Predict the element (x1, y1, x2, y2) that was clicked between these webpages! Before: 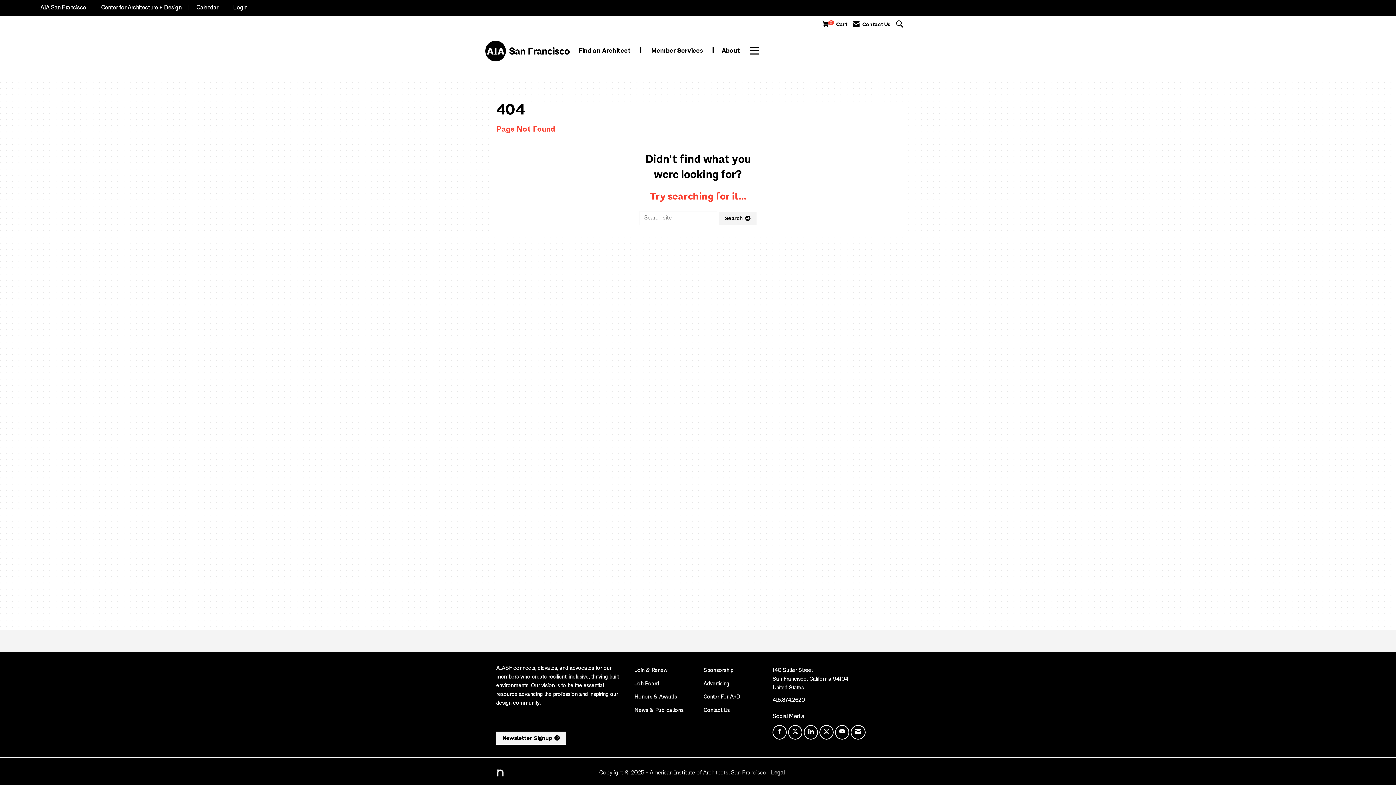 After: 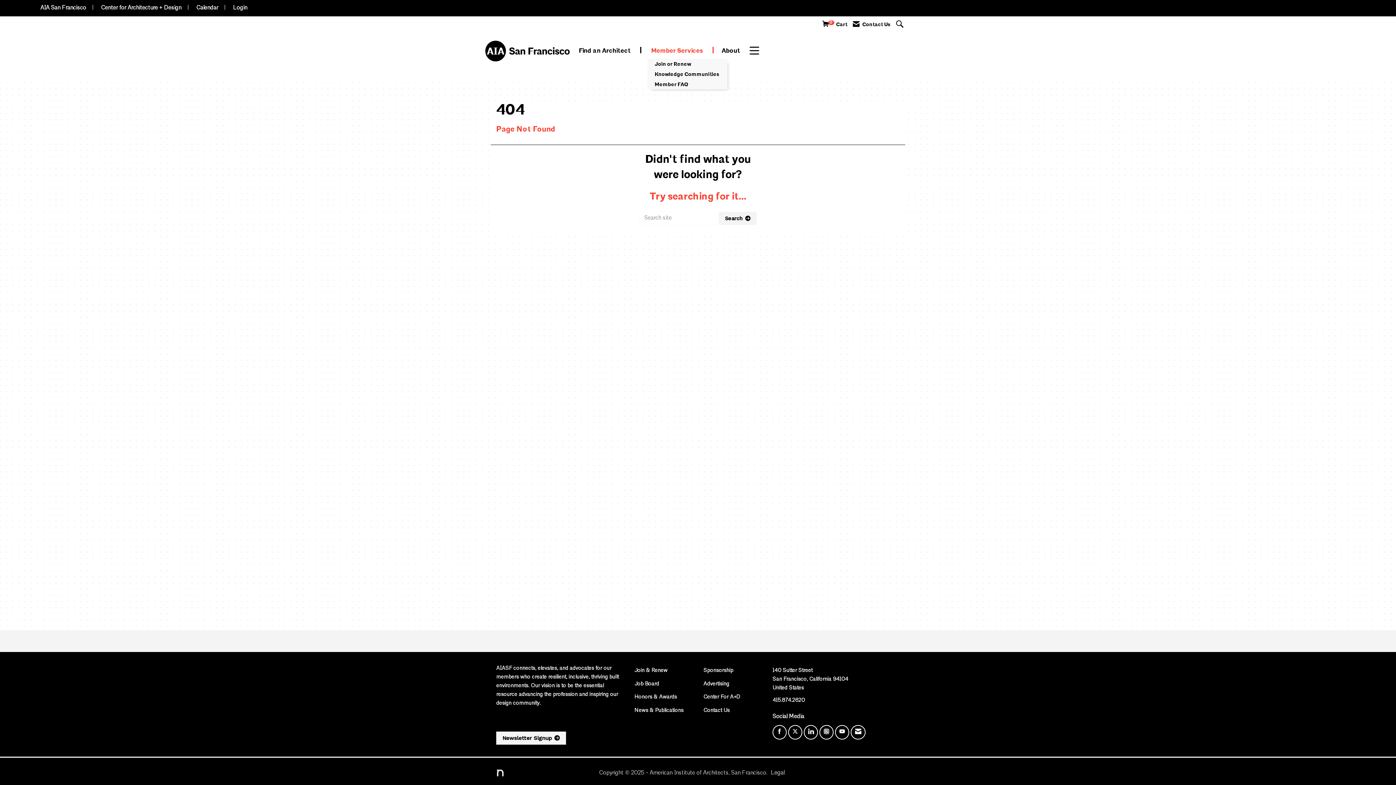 Action: bbox: (647, 44, 718, 57) label: Member Services 